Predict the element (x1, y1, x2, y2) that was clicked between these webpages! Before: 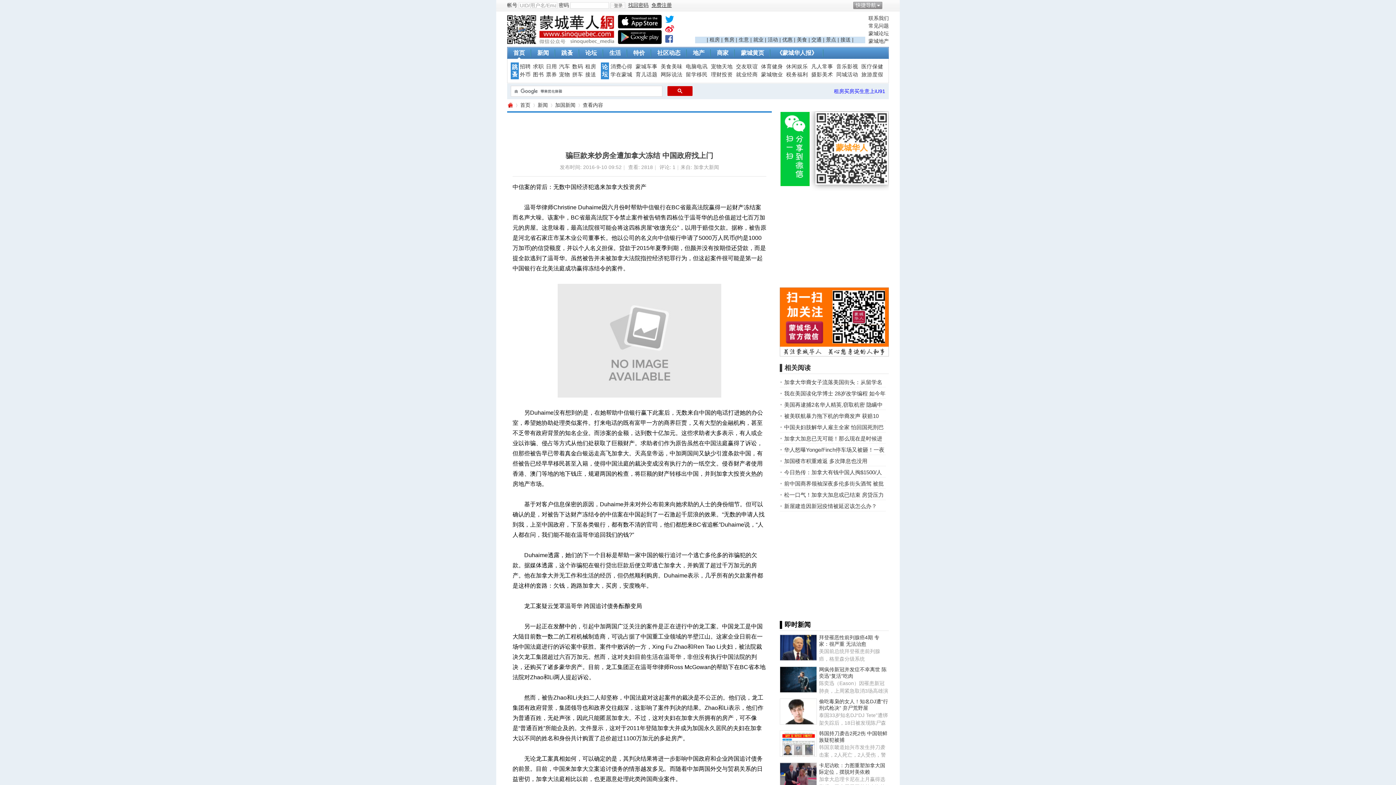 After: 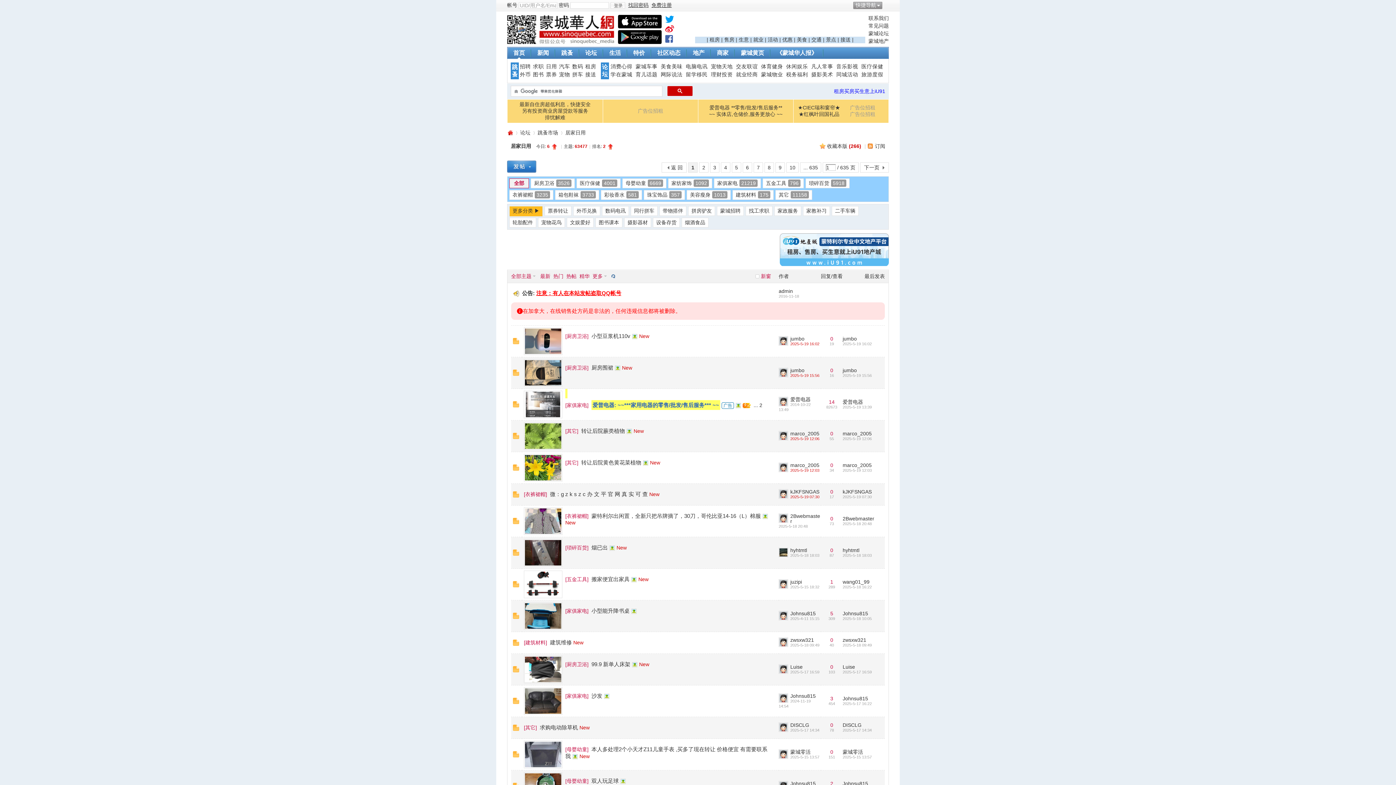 Action: bbox: (546, 63, 557, 69) label: 日用